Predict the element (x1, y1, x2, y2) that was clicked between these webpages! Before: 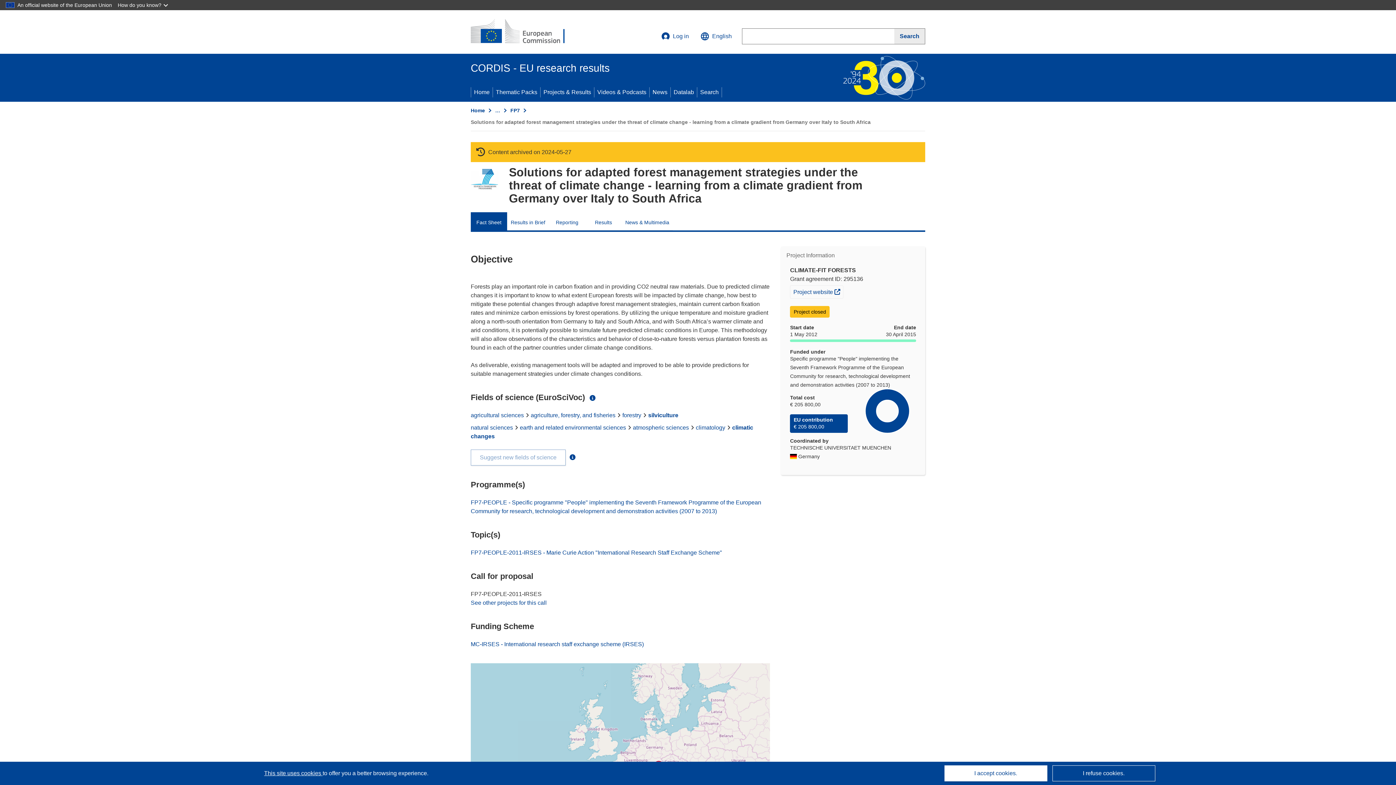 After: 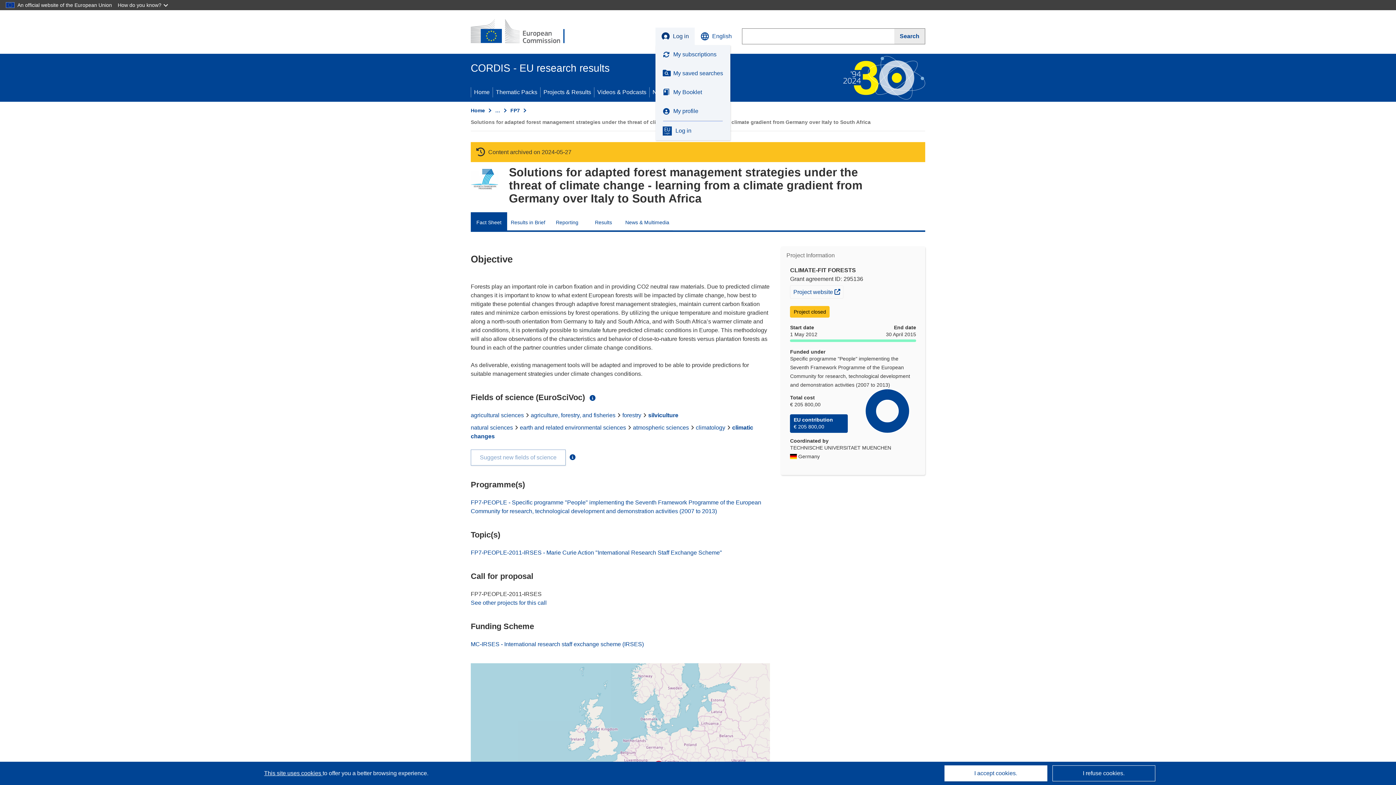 Action: bbox: (655, 27, 694, 45) label: Log in